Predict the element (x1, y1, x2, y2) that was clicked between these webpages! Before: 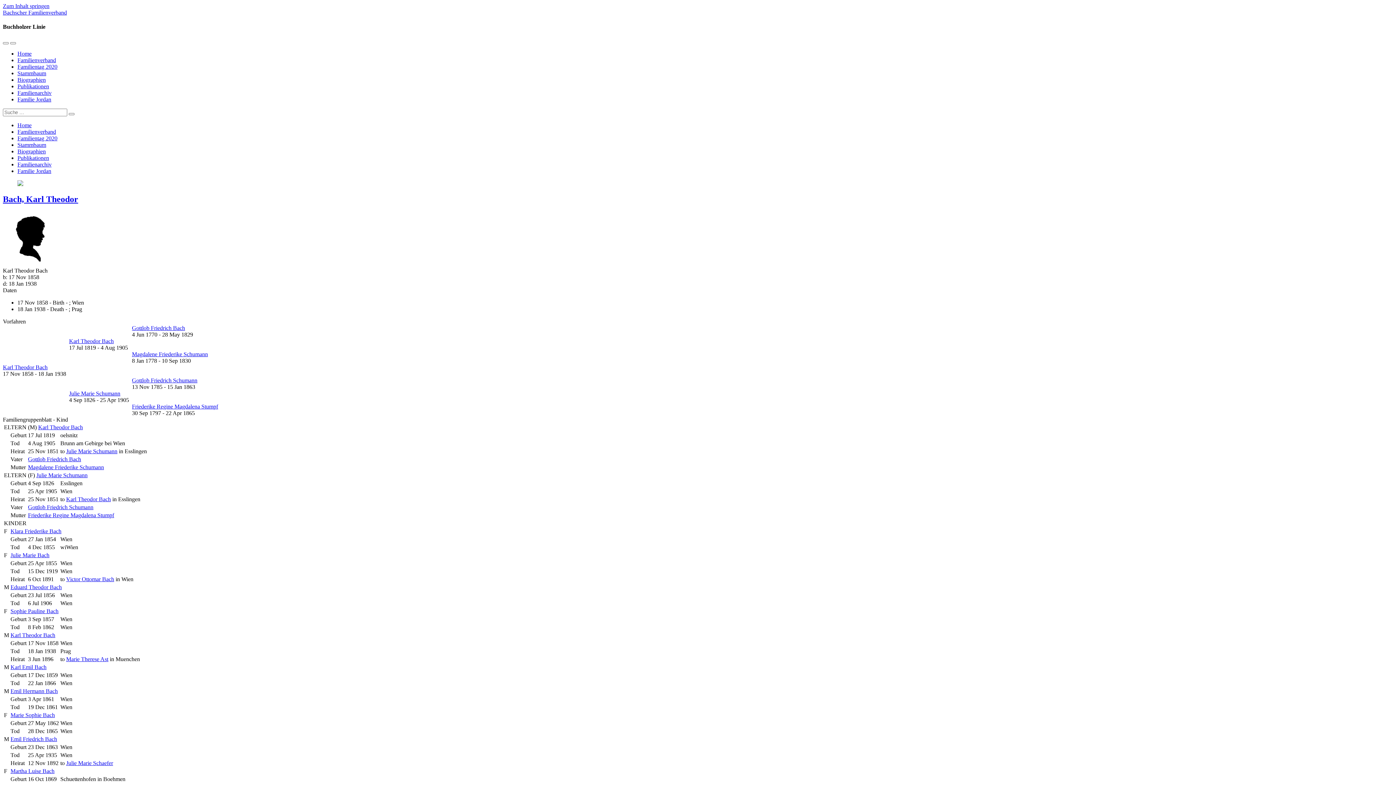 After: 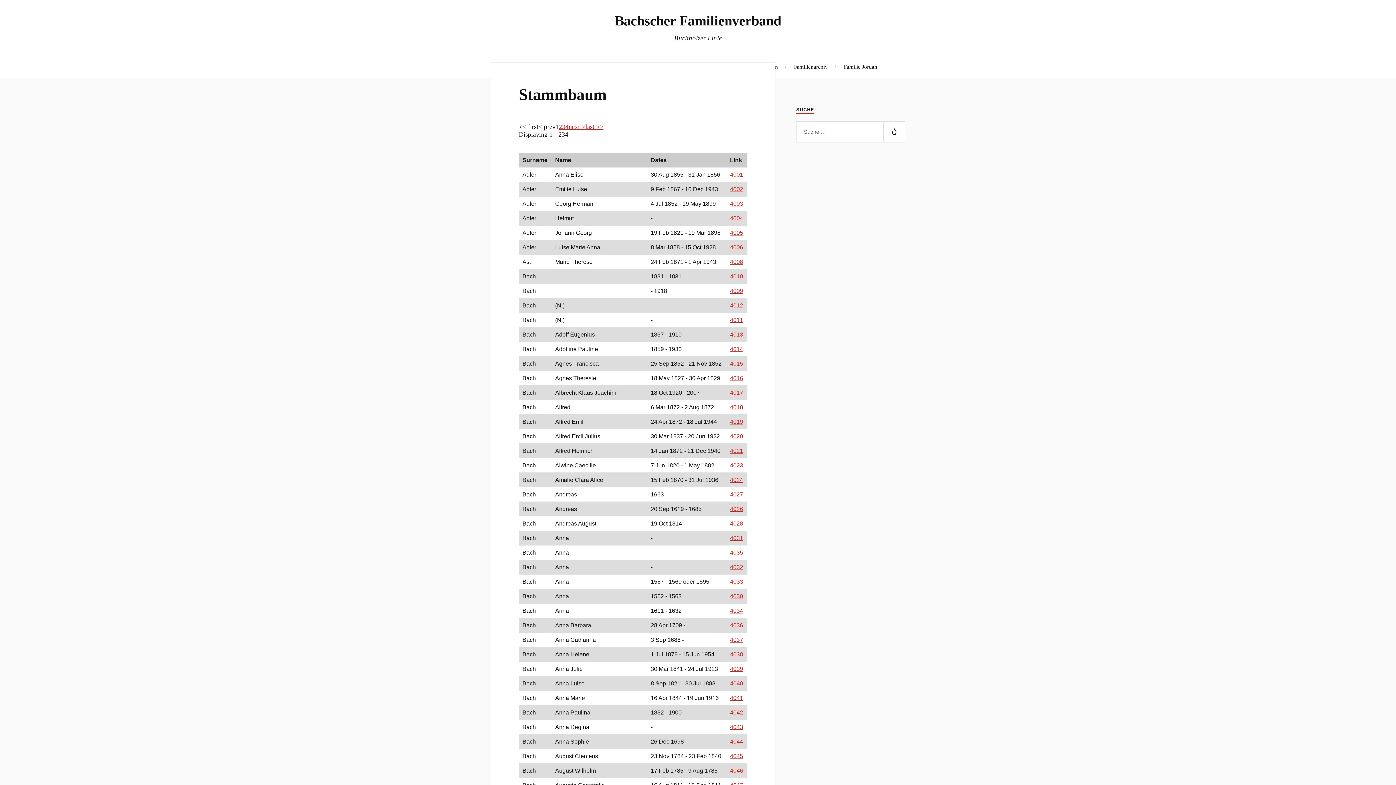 Action: label: Stammbaum bbox: (17, 141, 46, 147)